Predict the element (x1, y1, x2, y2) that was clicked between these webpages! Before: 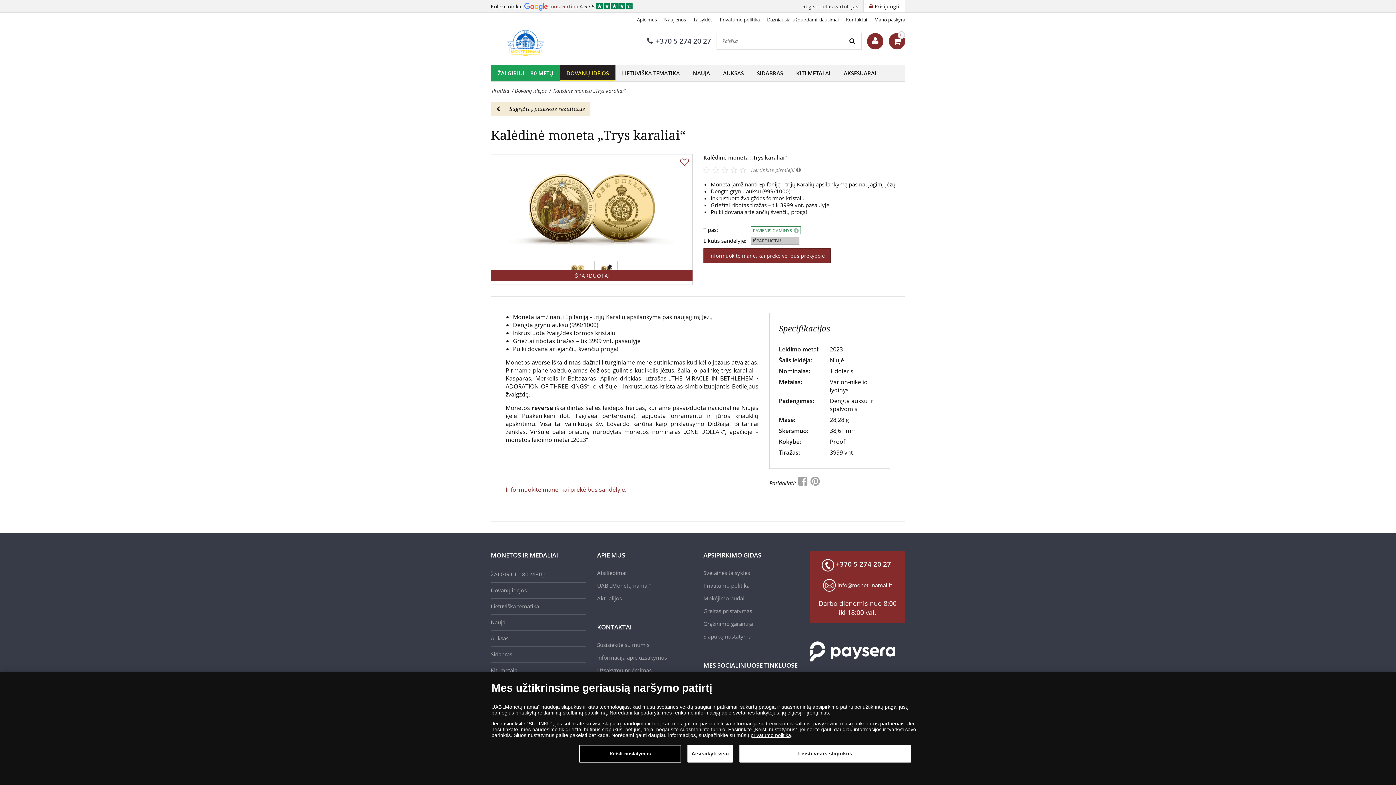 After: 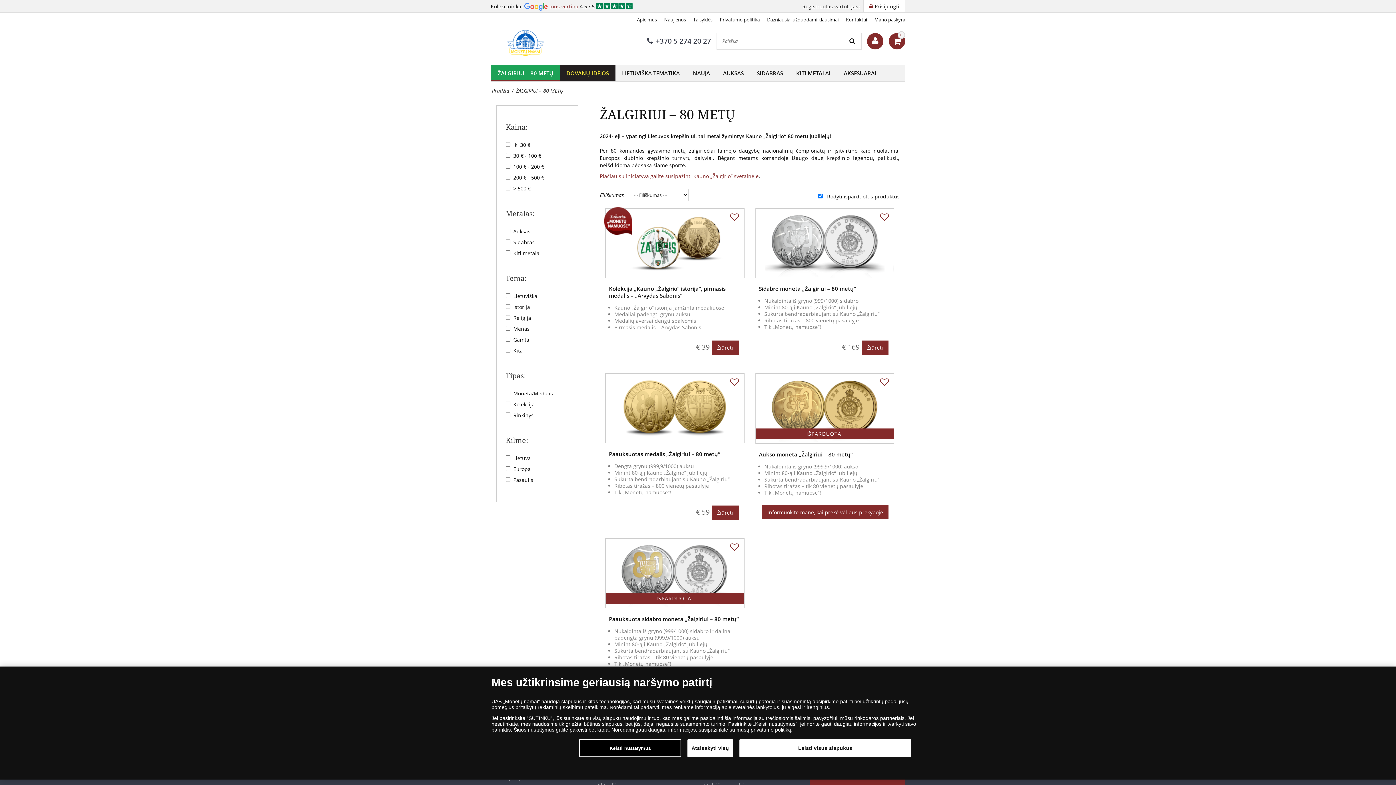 Action: label: ŽALGIRIUI – 80 METŲ bbox: (497, 69, 553, 76)